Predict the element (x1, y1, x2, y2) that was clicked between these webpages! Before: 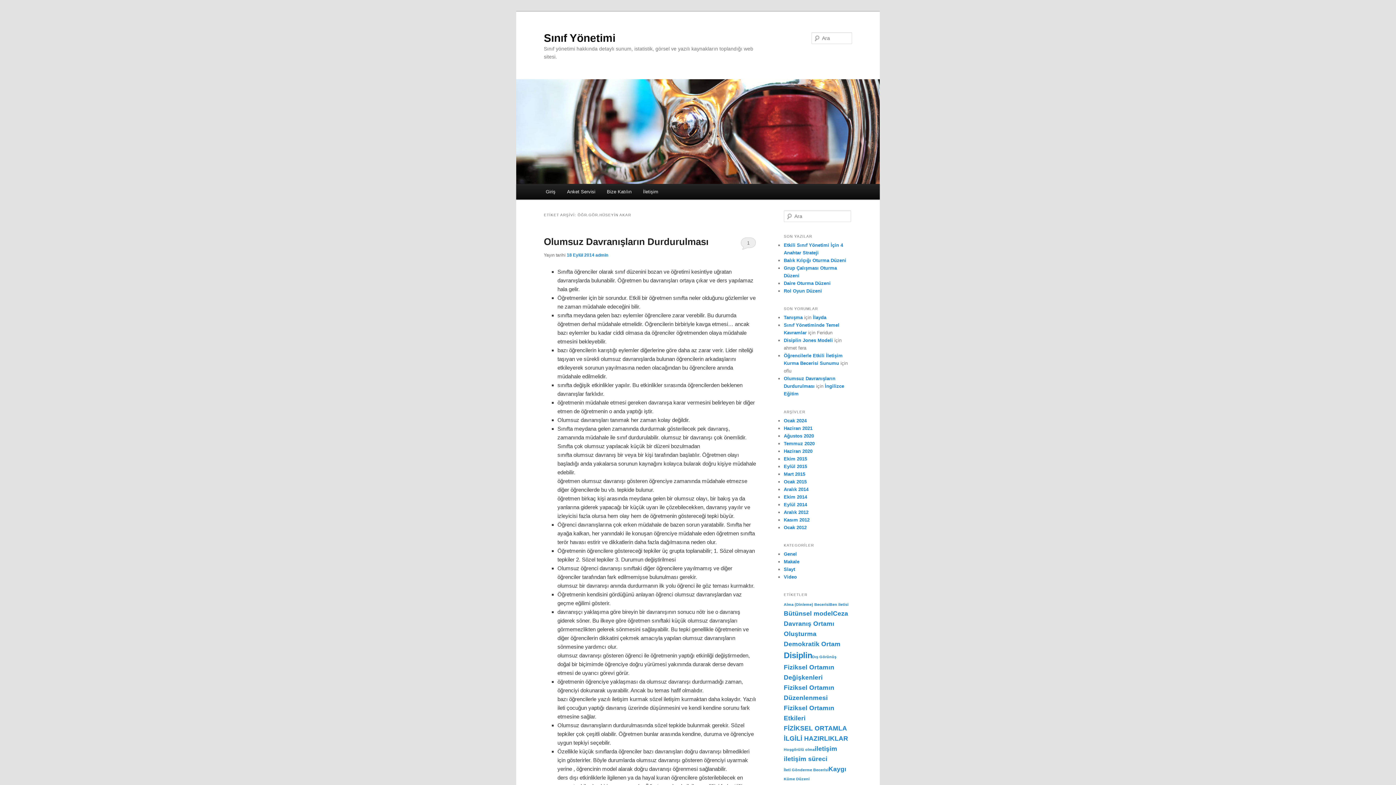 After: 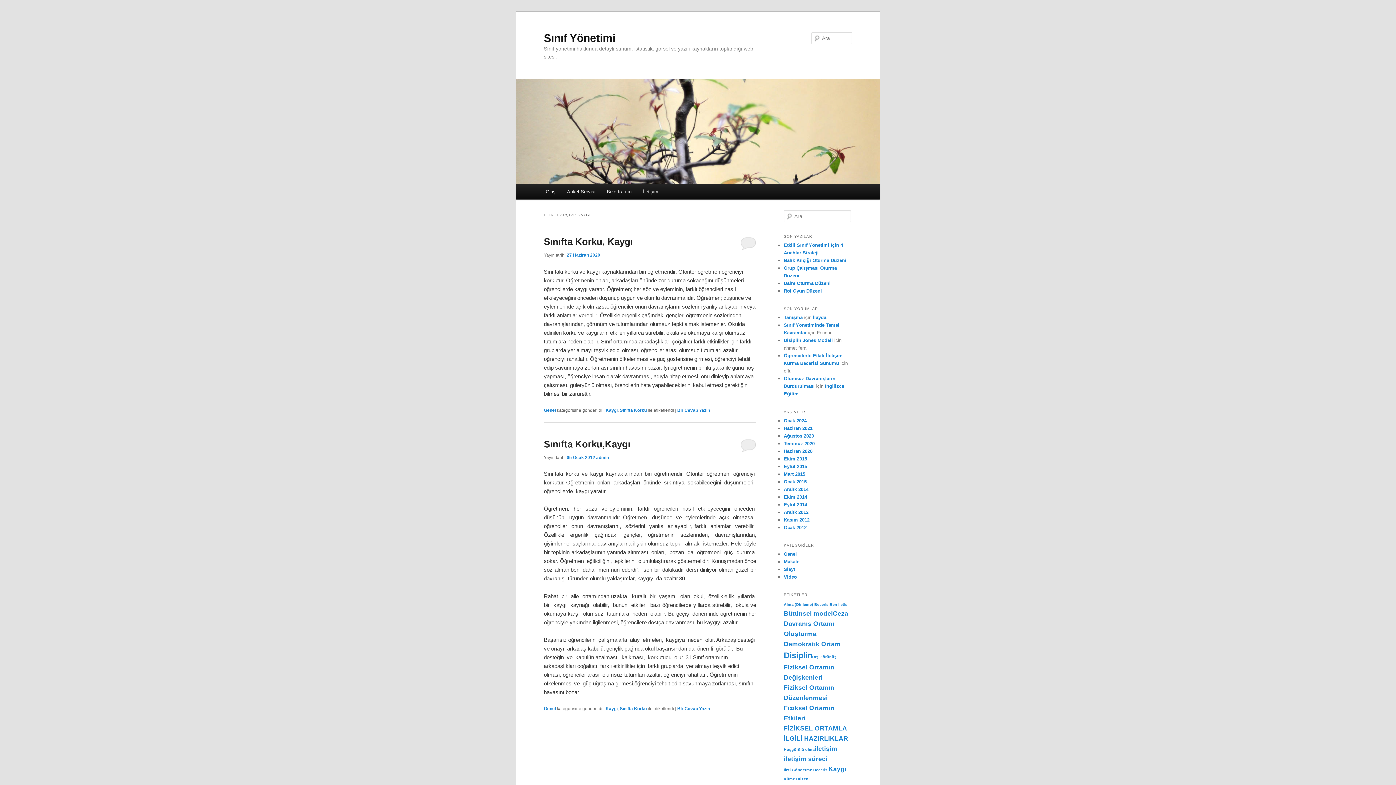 Action: bbox: (828, 765, 846, 773) label: Kaygı (2 öge)